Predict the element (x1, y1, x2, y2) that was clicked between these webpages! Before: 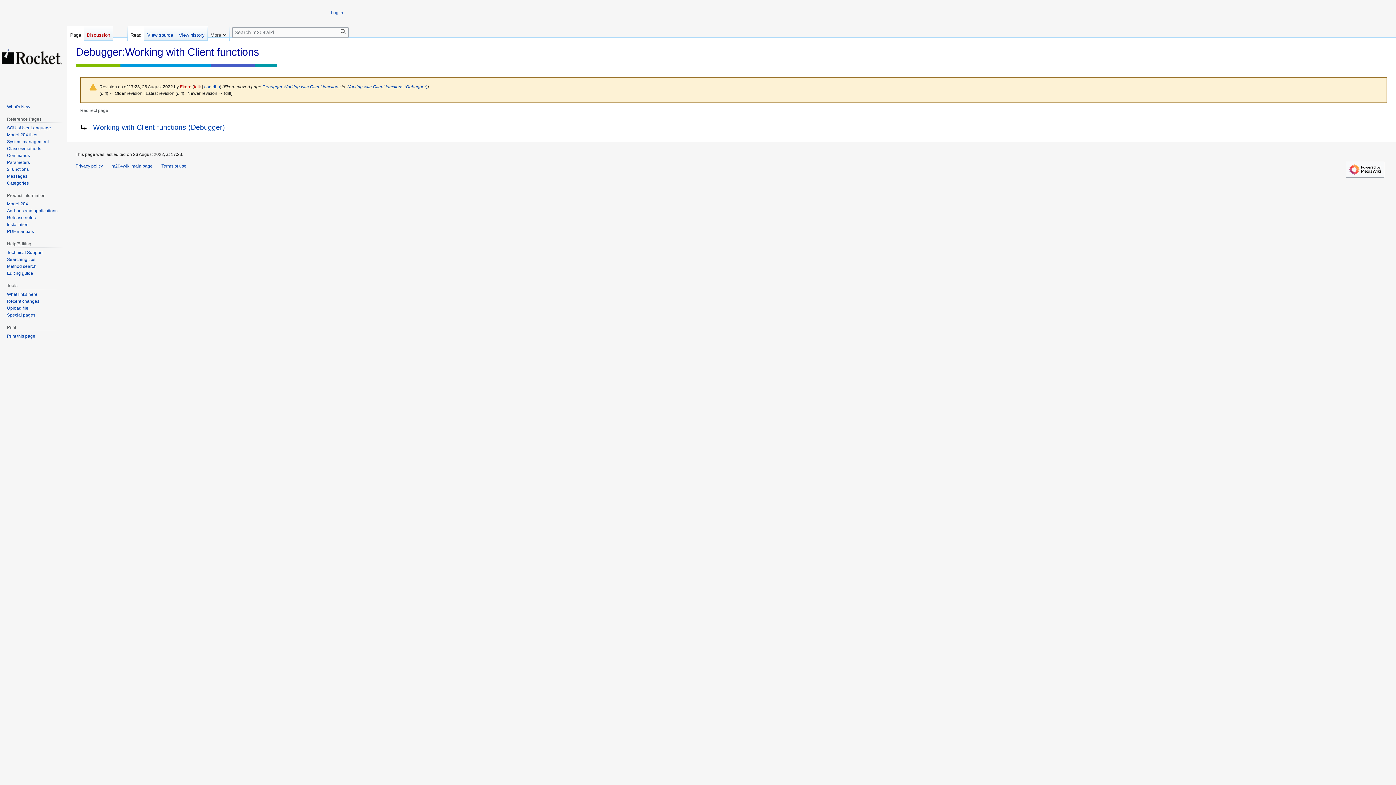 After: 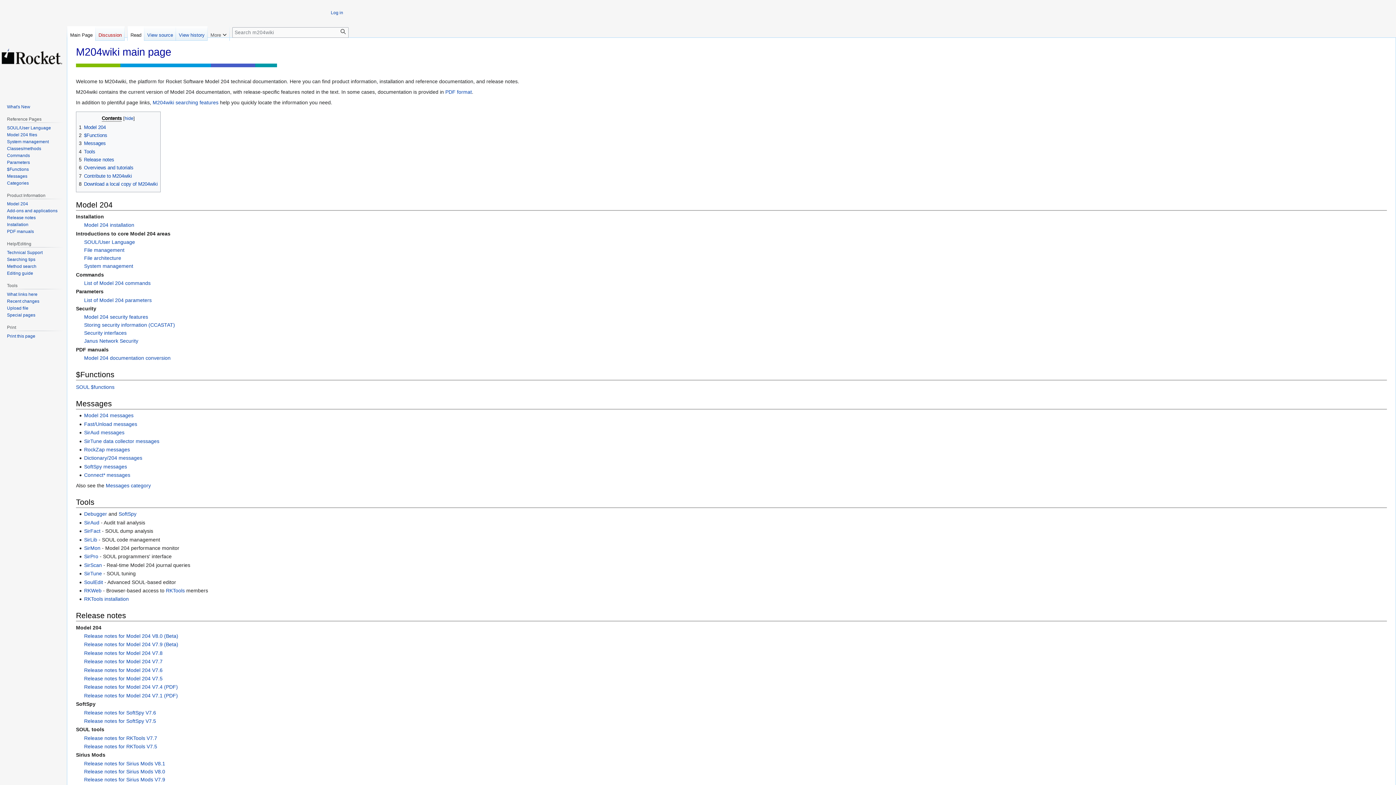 Action: bbox: (0, 36, 64, 76)